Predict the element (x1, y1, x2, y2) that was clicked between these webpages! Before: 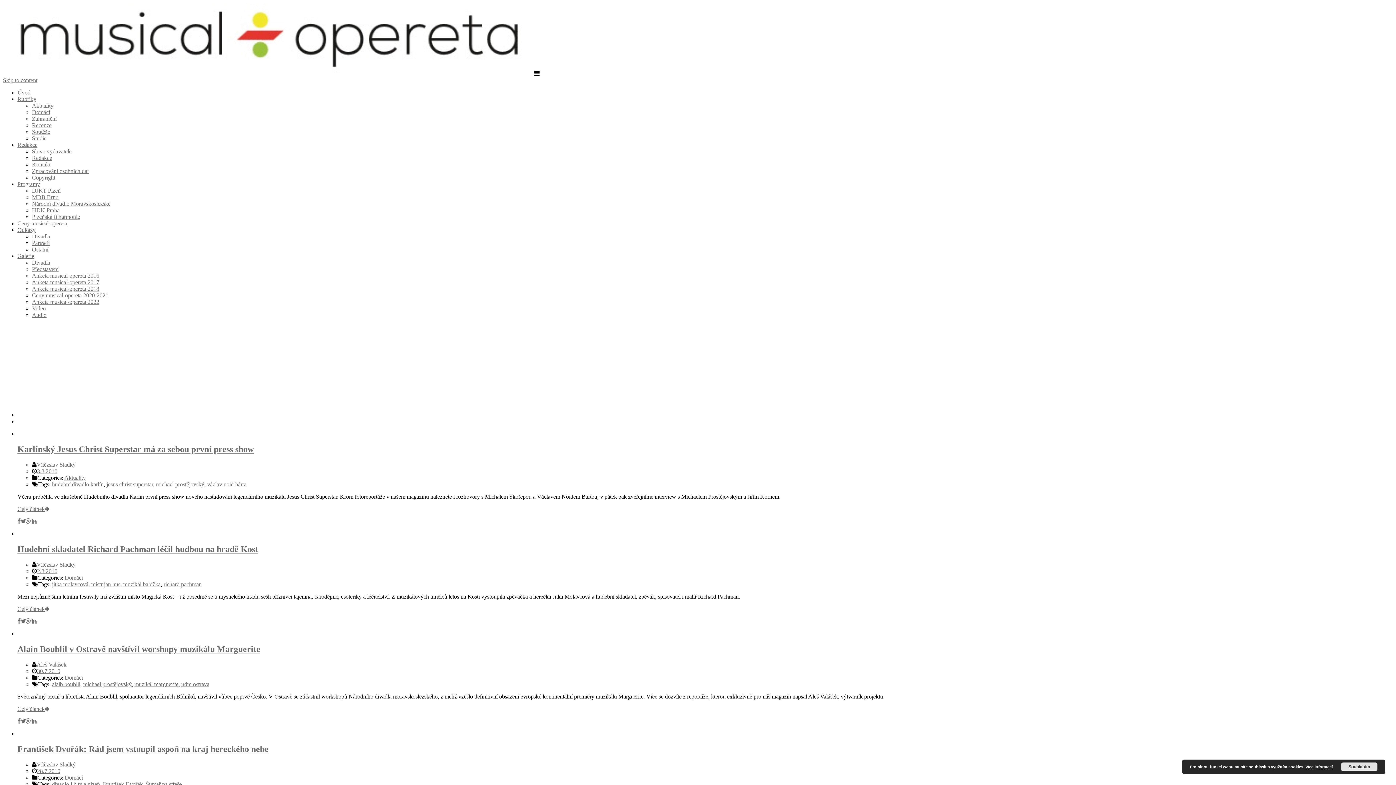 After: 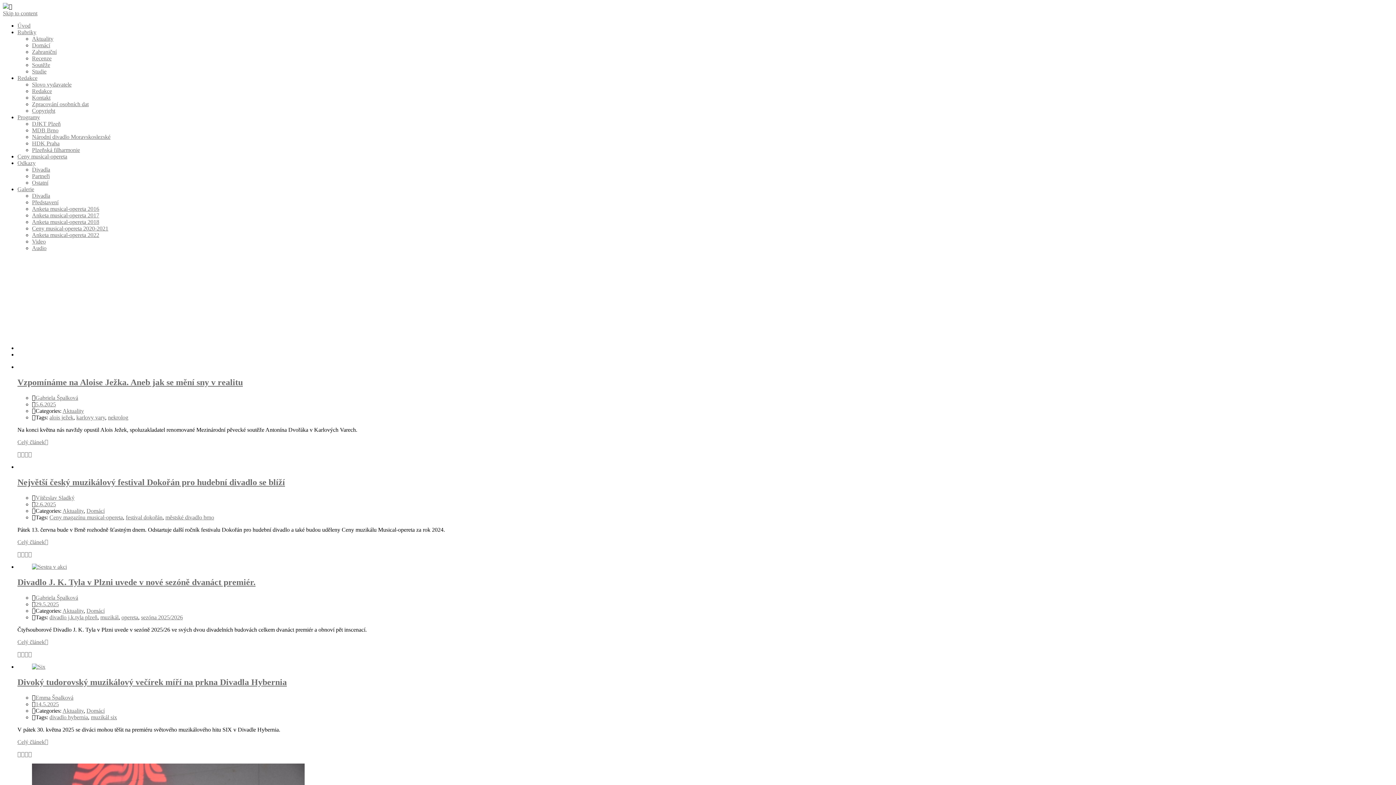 Action: bbox: (32, 102, 53, 108) label: Aktuality